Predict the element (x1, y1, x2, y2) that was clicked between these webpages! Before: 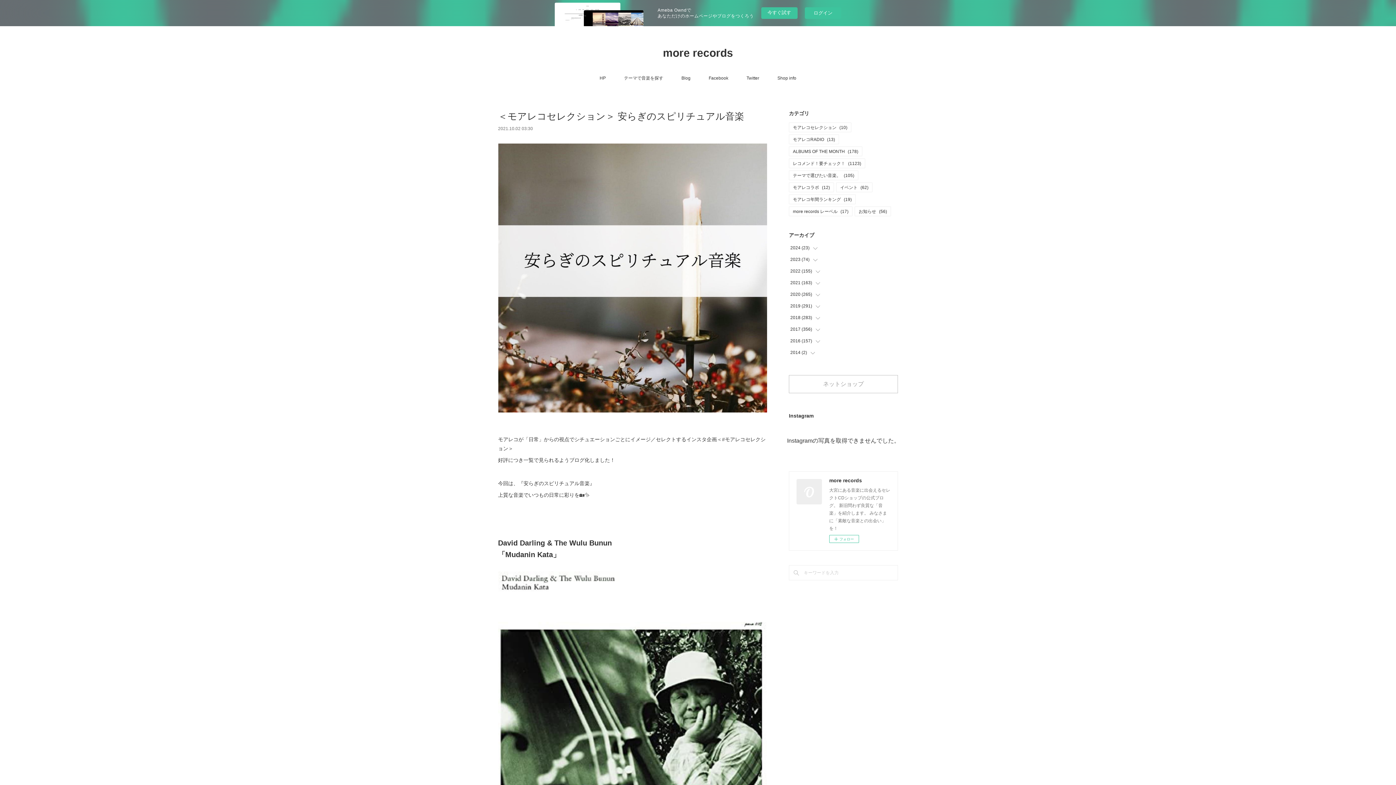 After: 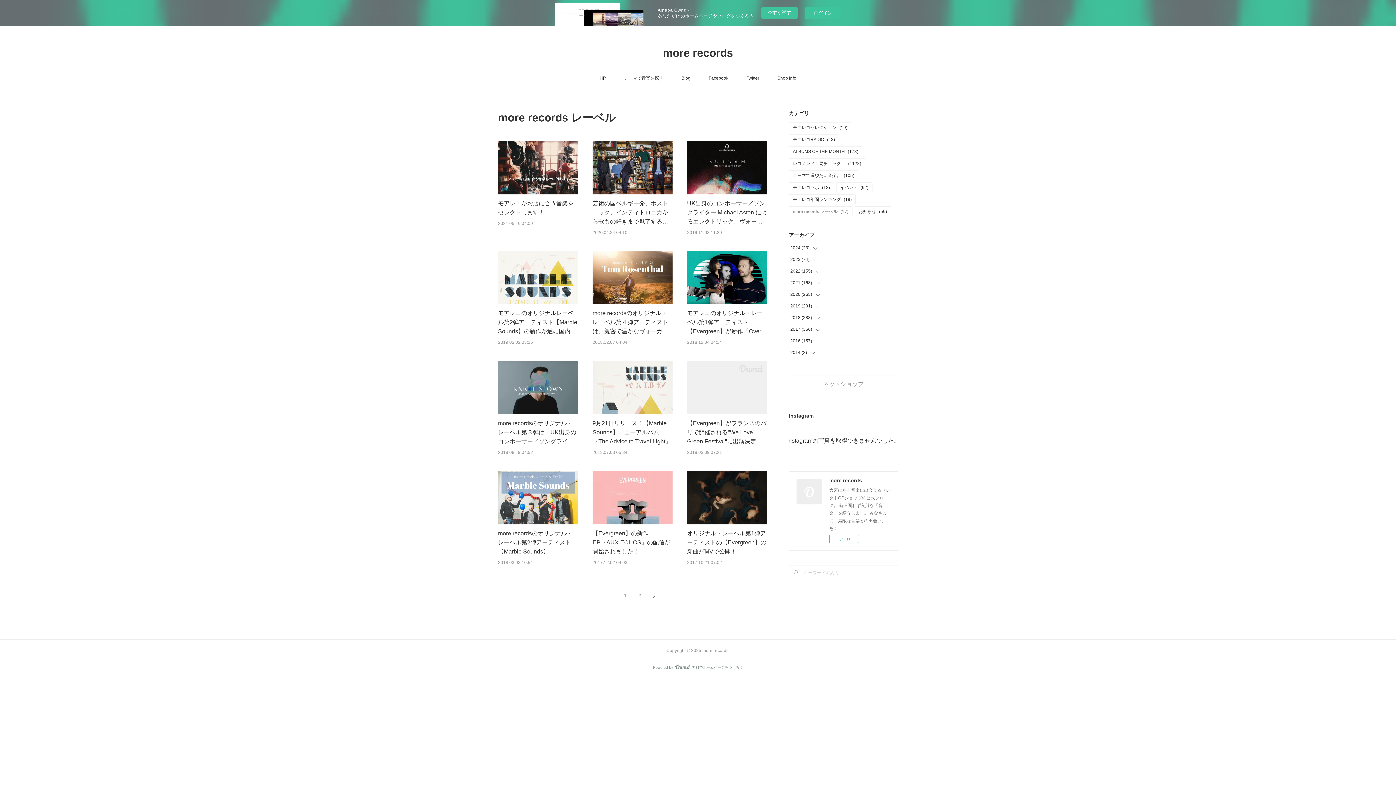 Action: label: more records レーベル(17) bbox: (789, 206, 852, 216)